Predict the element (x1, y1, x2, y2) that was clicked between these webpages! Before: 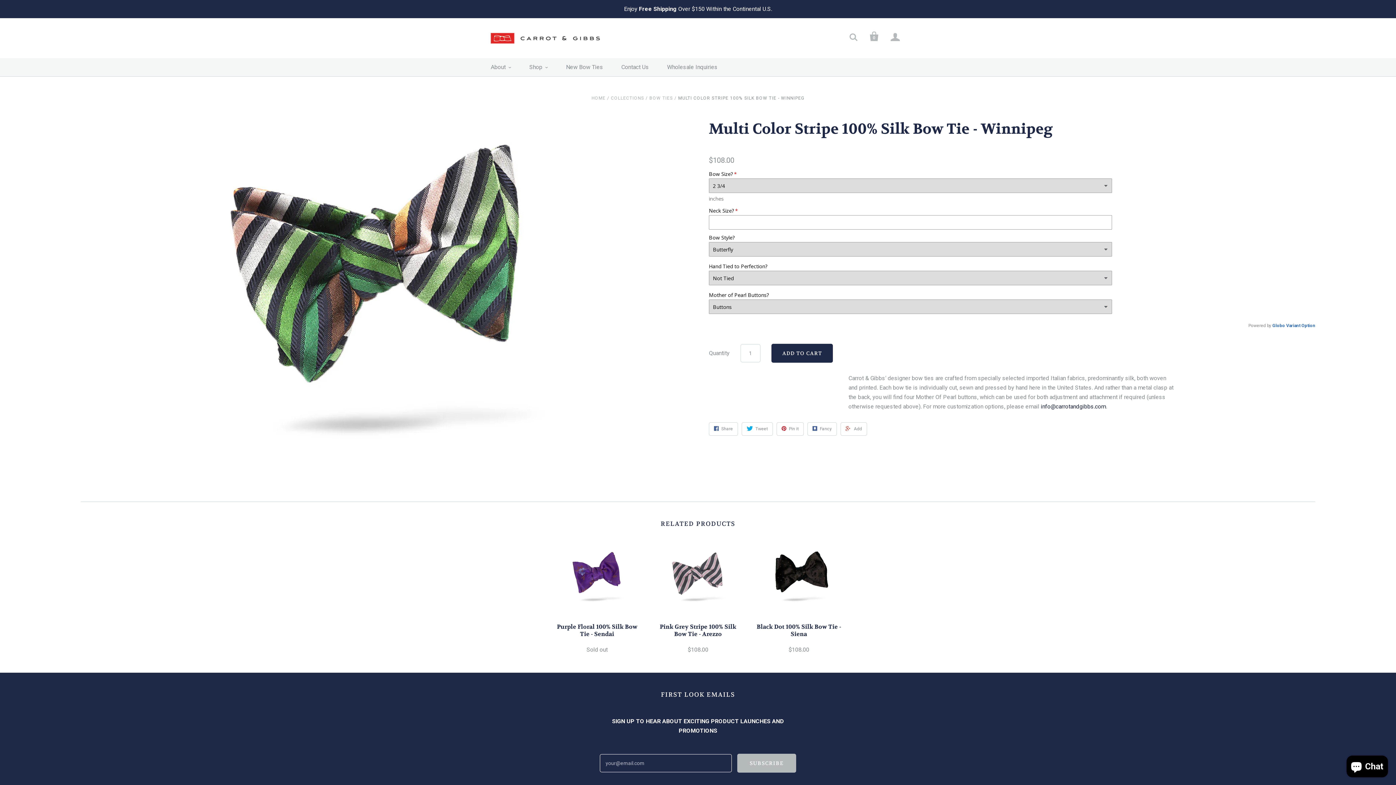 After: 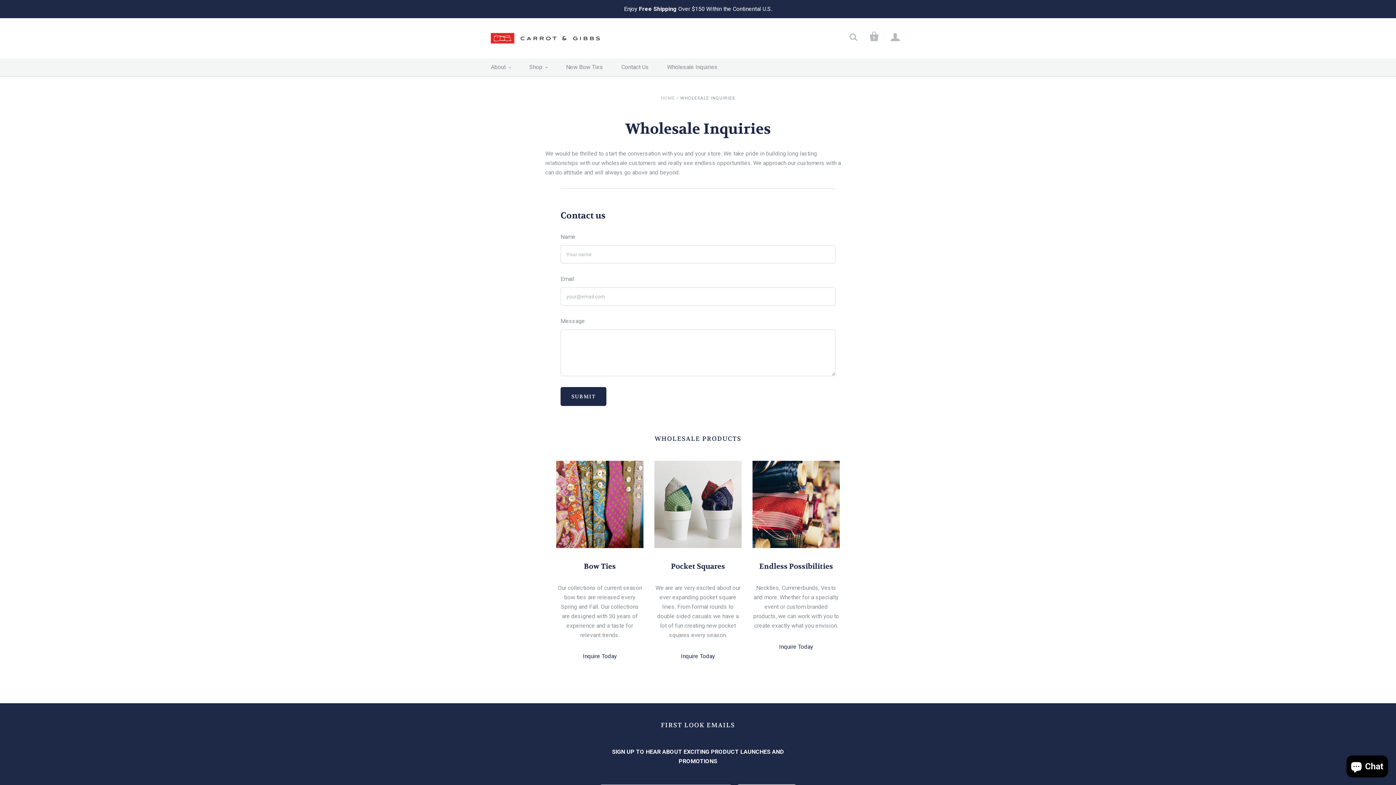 Action: bbox: (667, 63, 717, 70) label: Wholesale Inquiries